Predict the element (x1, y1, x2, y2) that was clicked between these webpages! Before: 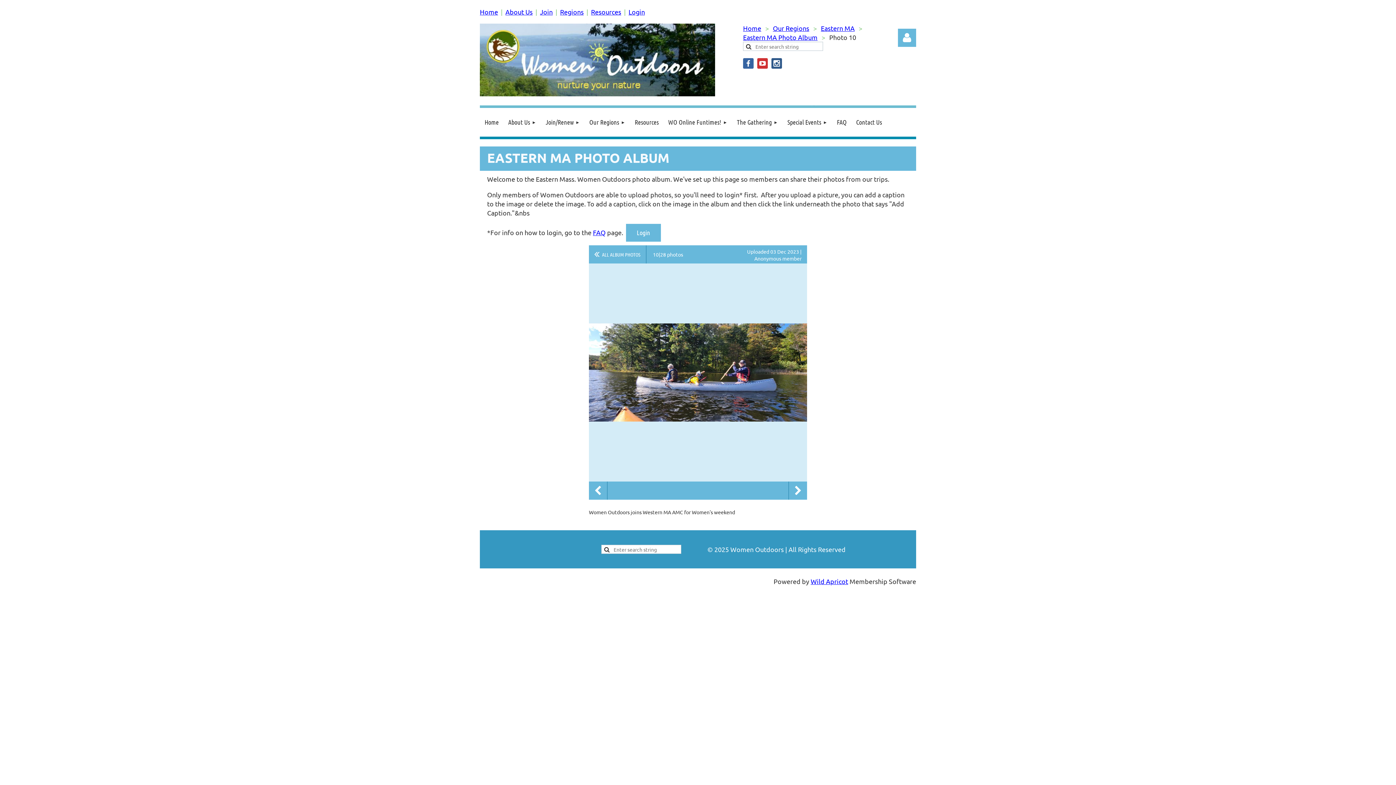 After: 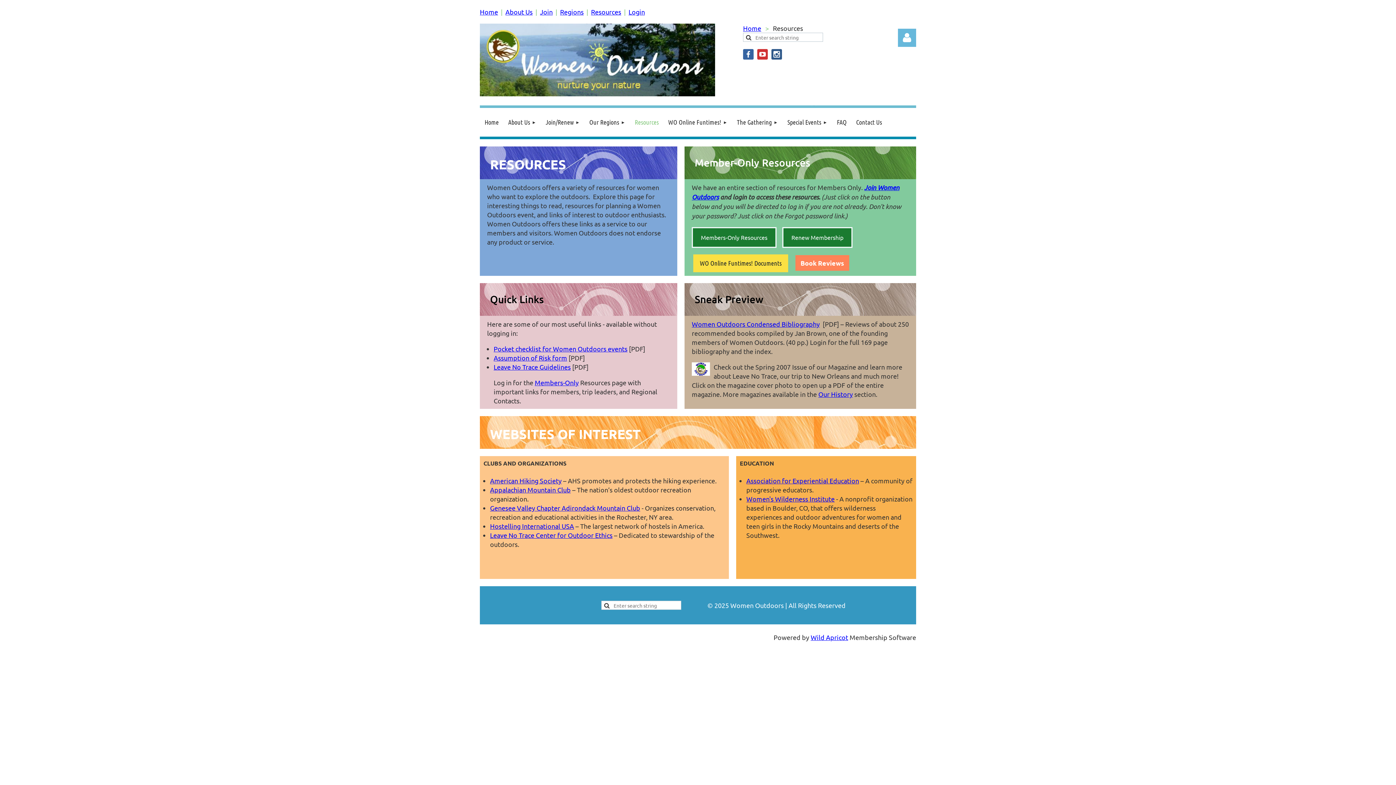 Action: label: Resources bbox: (630, 108, 663, 136)